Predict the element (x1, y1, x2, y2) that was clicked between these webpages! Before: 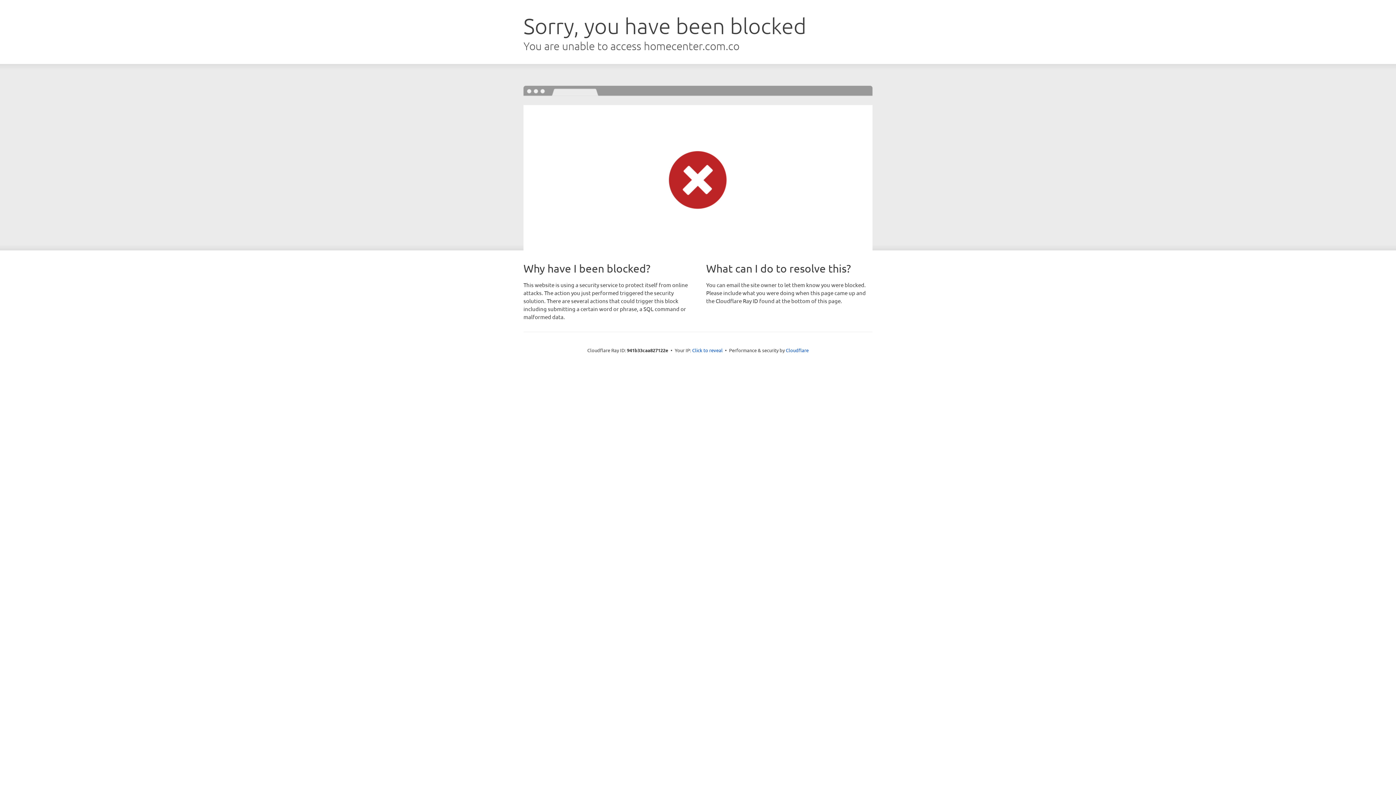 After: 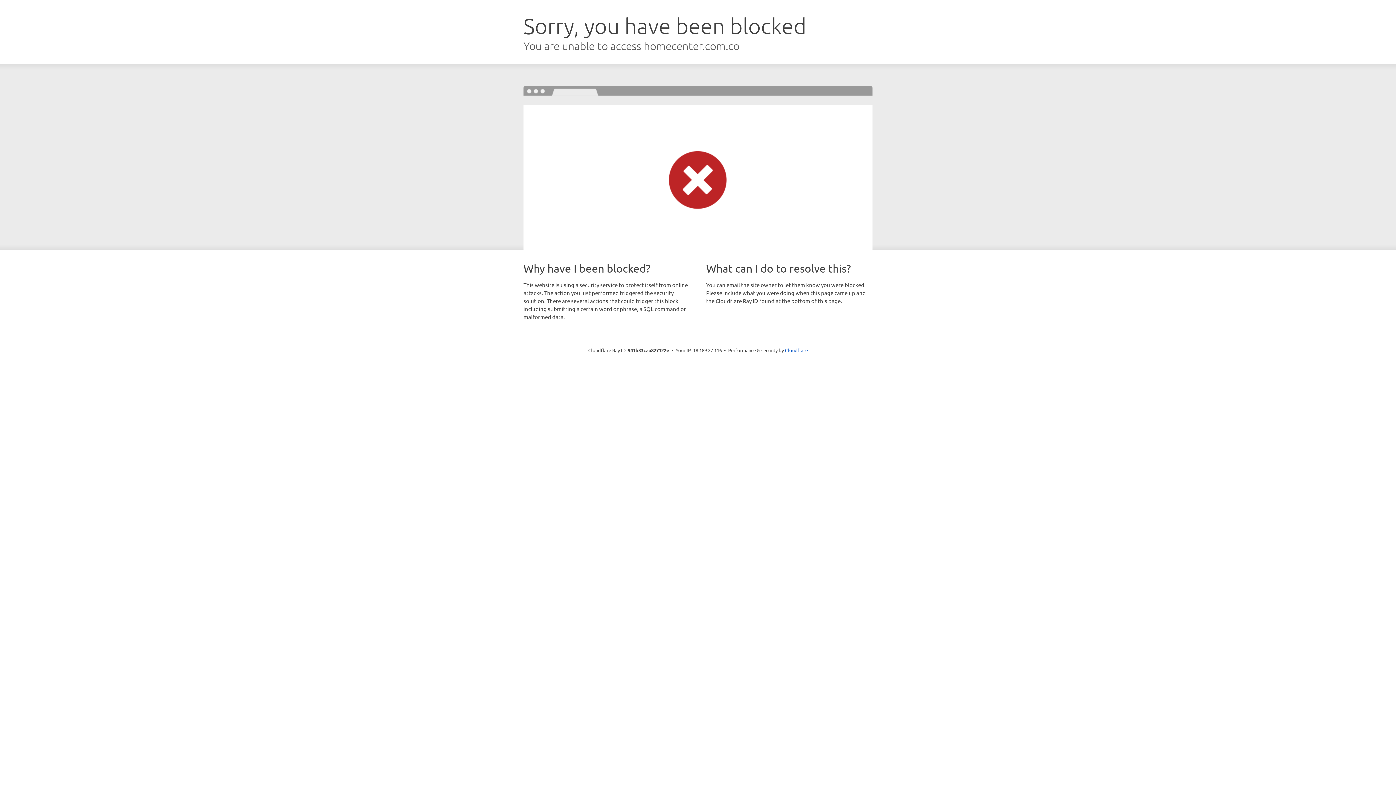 Action: label: Click to reveal bbox: (692, 346, 722, 353)